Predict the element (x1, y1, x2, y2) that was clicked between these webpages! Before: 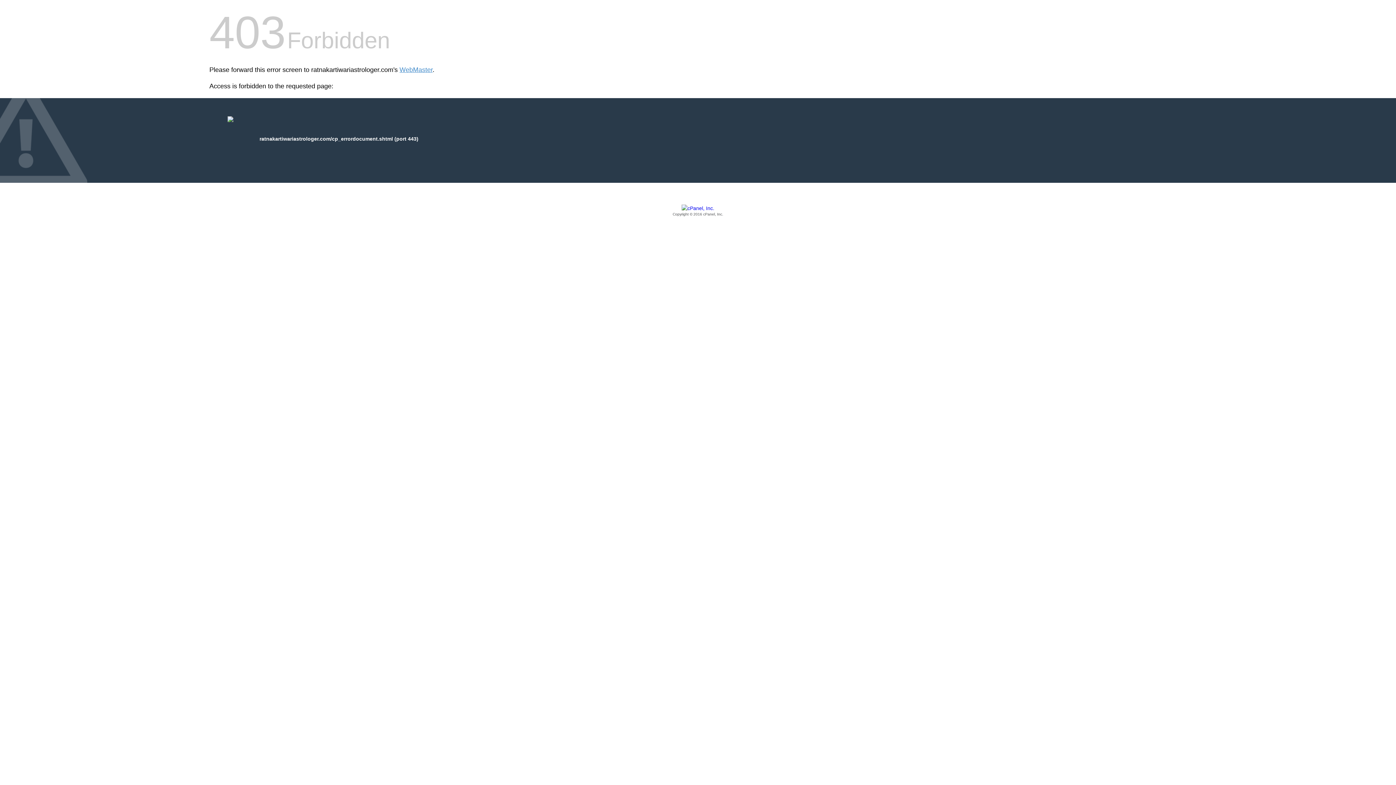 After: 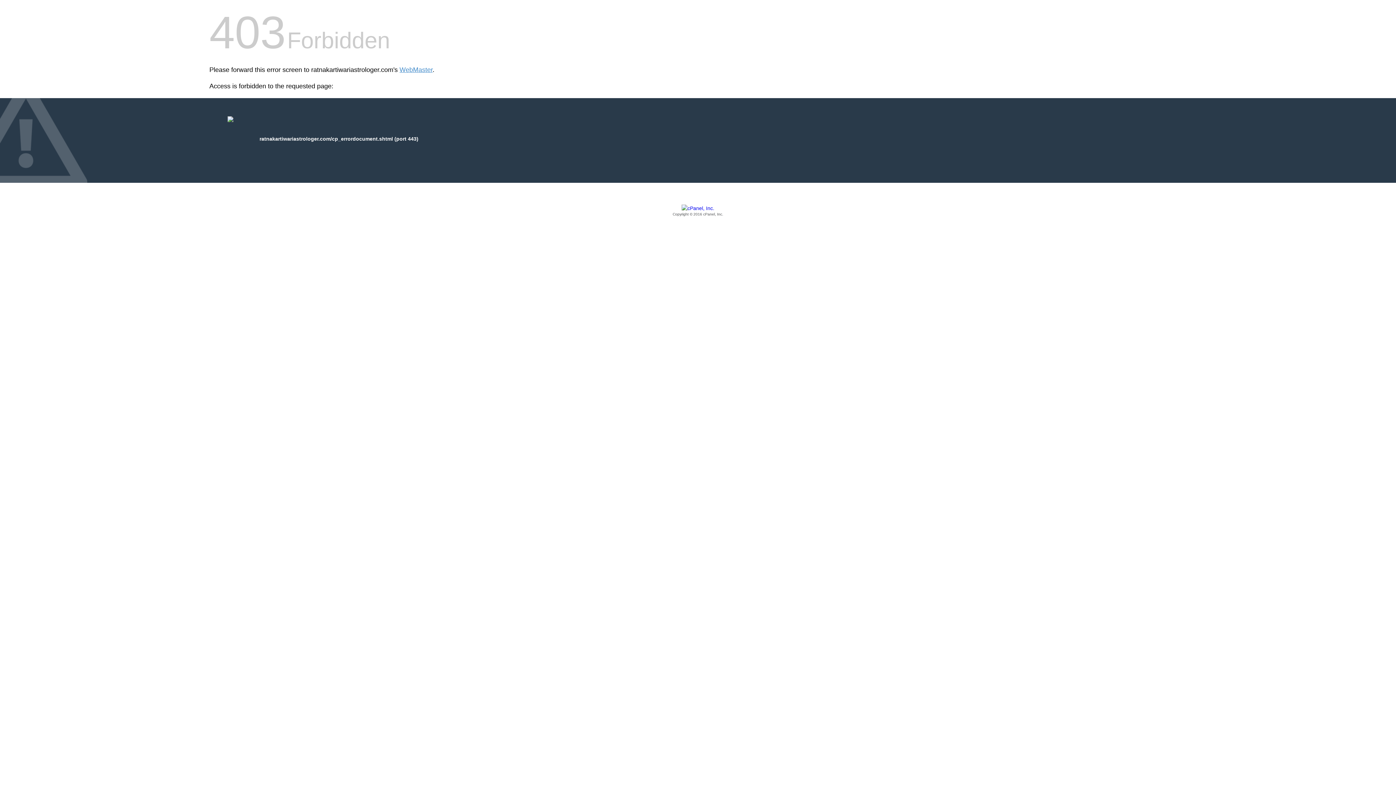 Action: bbox: (209, 205, 1186, 217) label: Copyright © 2016 cPanel, Inc.